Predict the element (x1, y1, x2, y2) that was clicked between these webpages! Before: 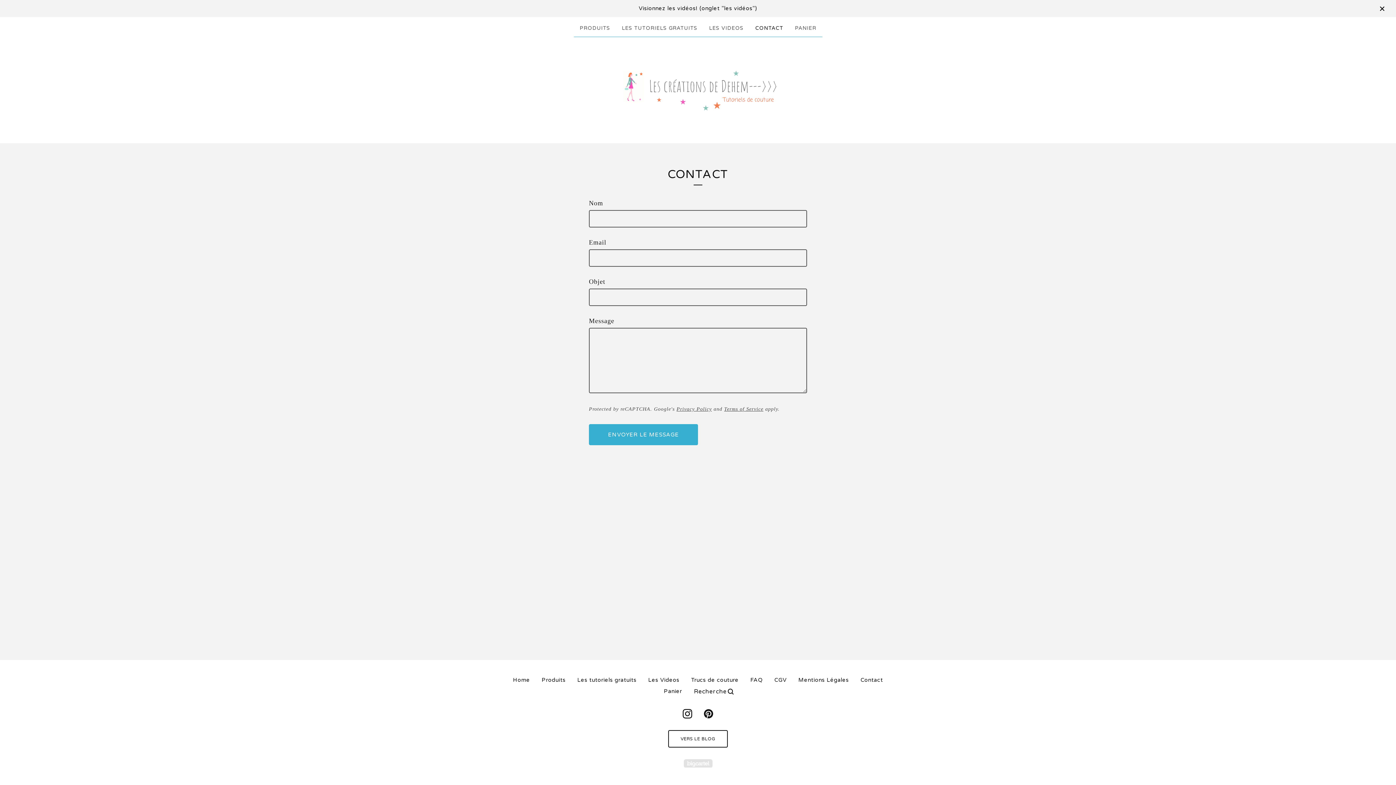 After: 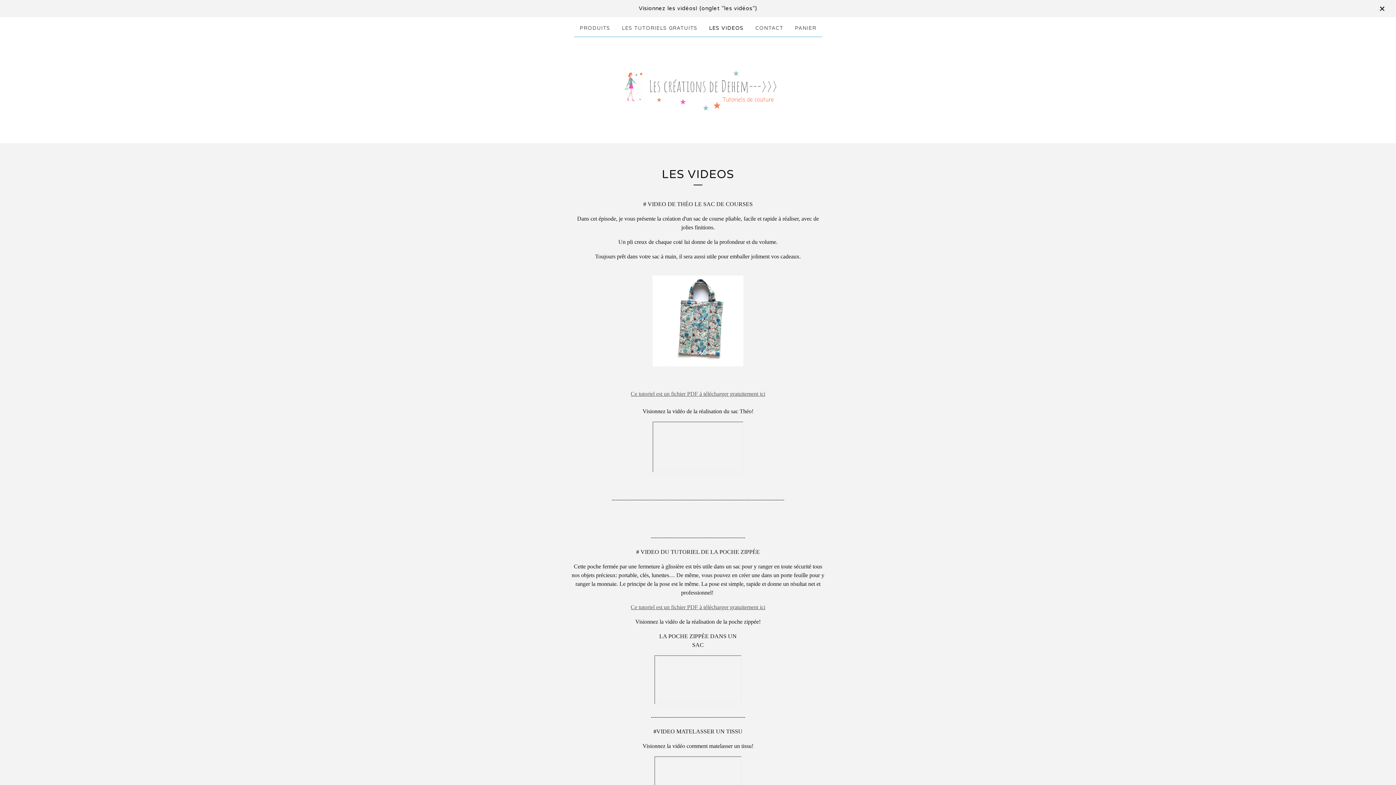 Action: label: LES VIDEOS bbox: (706, 22, 746, 33)